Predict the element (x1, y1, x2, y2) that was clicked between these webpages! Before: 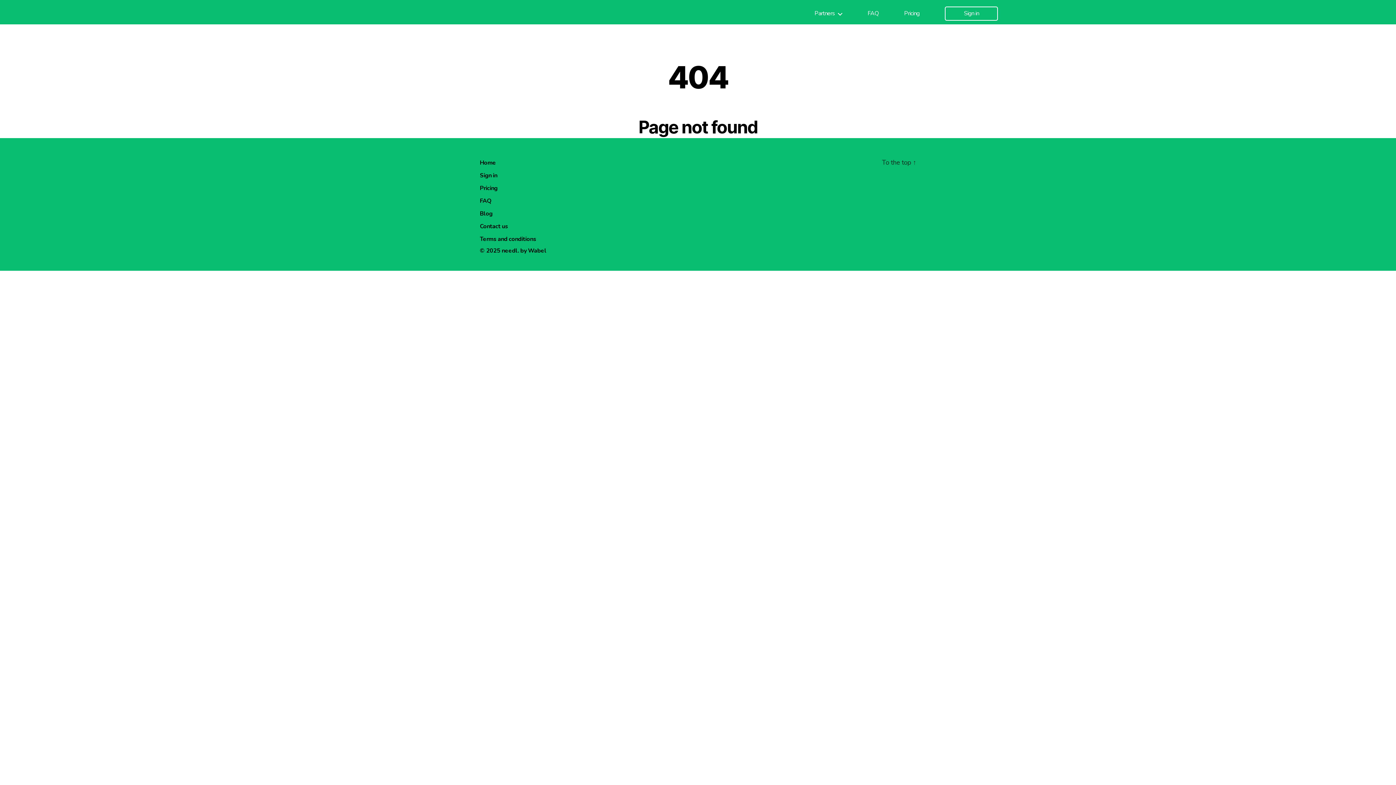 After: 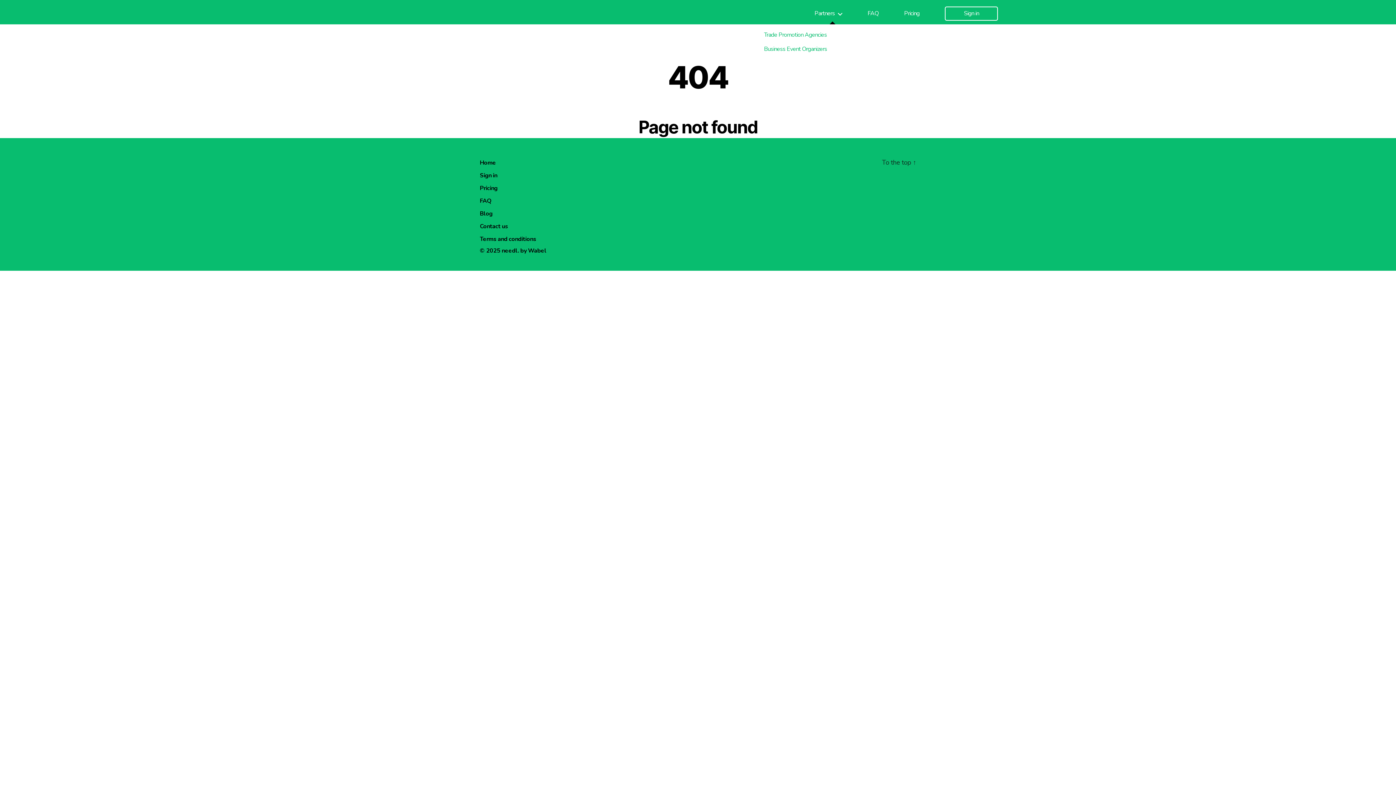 Action: bbox: (814, 10, 842, 17) label: Partners